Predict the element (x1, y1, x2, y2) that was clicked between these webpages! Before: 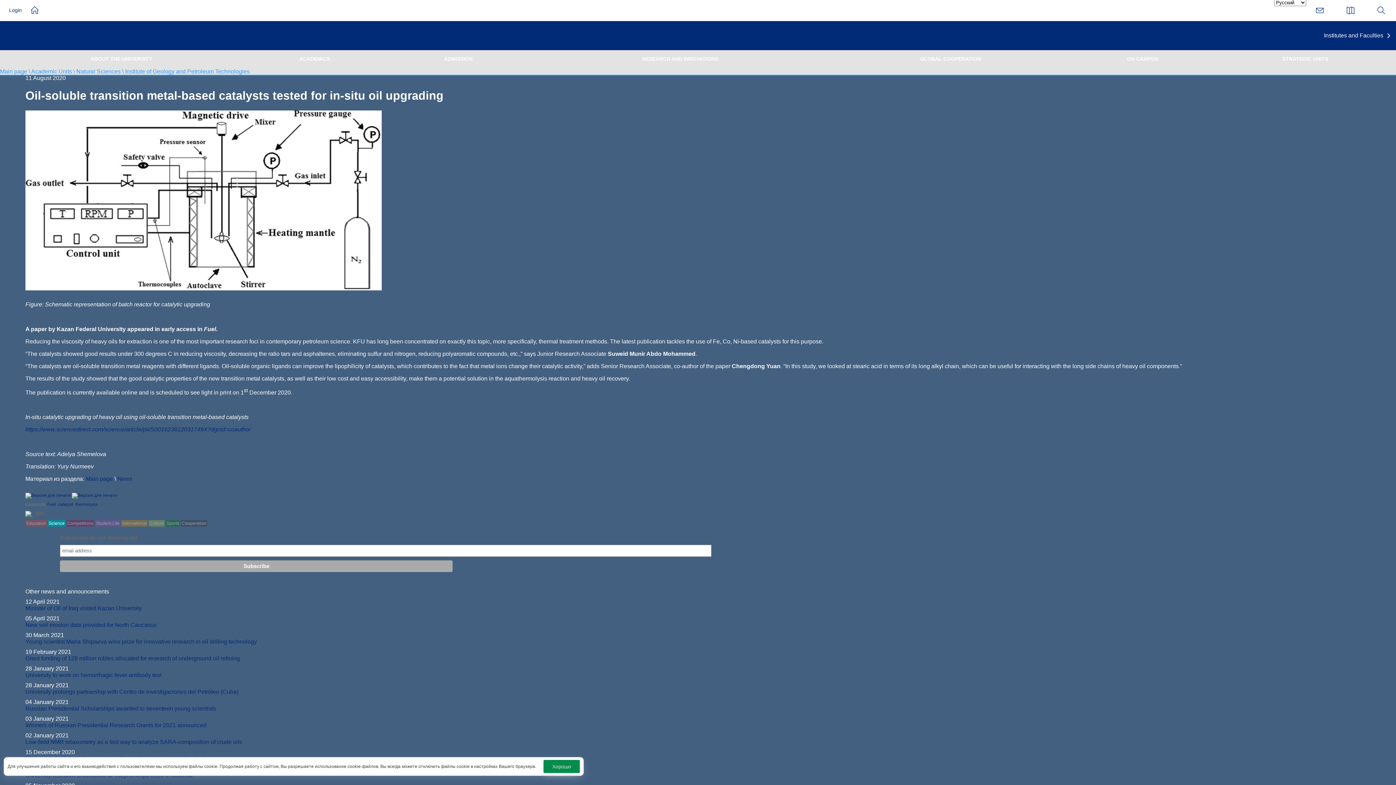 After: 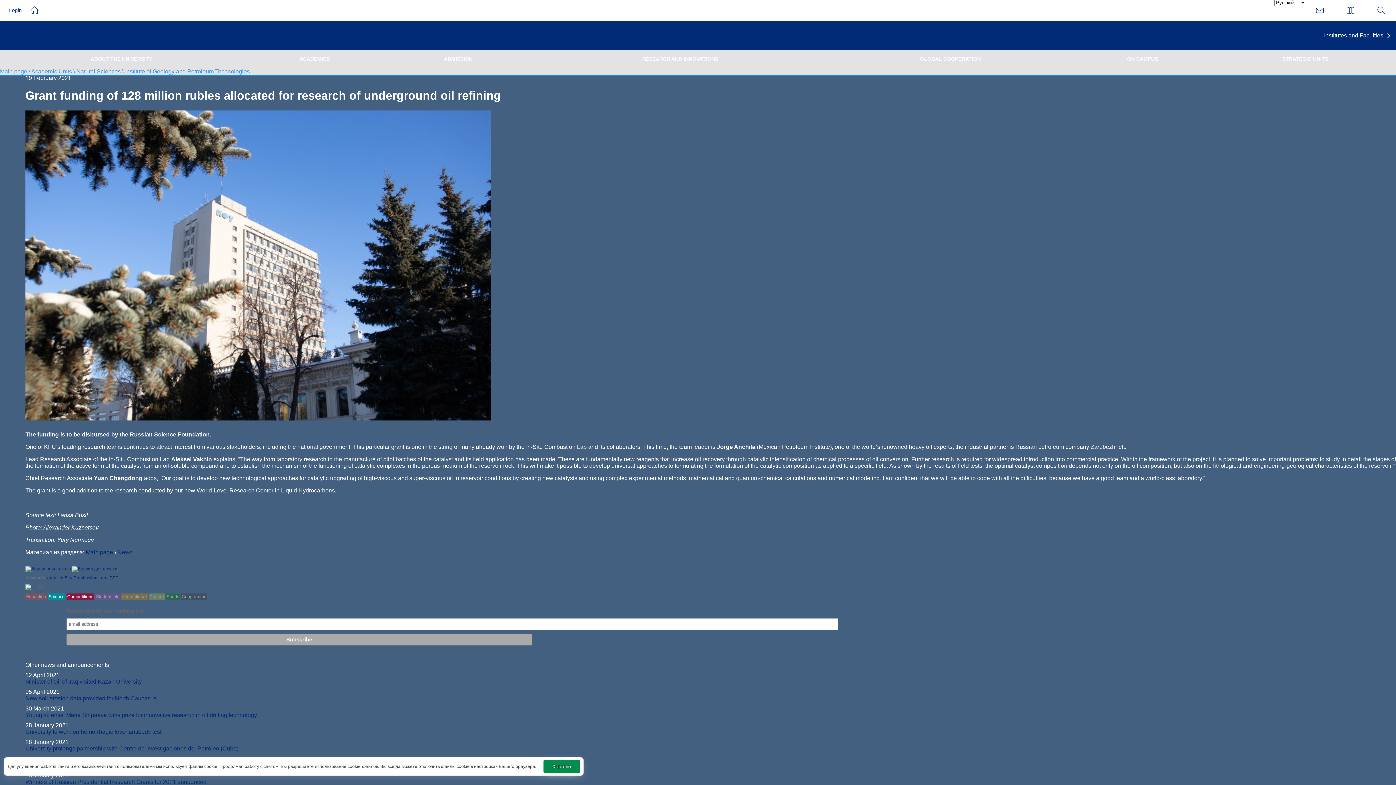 Action: bbox: (25, 655, 259, 662) label: Grant funding of 128 million rubles allocated for research of underground oil refining